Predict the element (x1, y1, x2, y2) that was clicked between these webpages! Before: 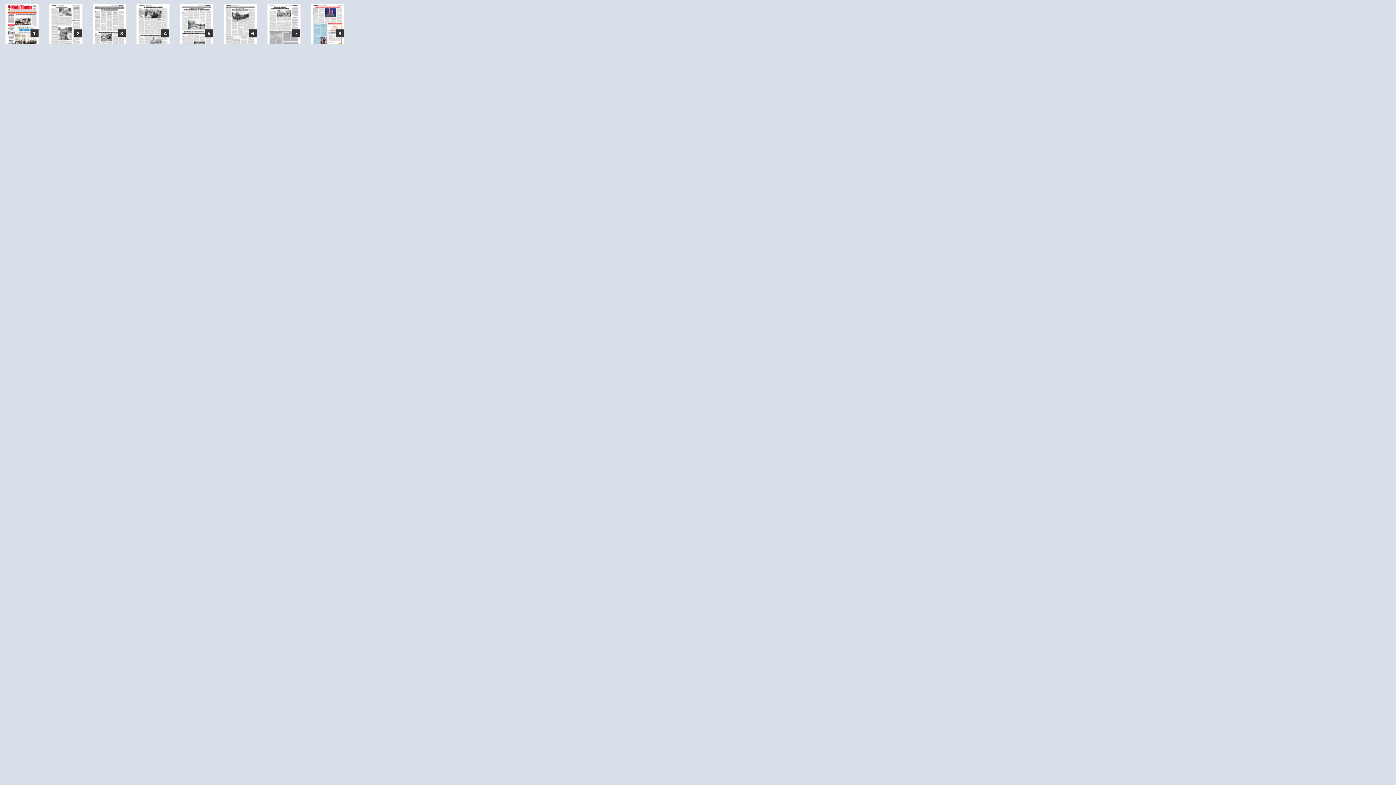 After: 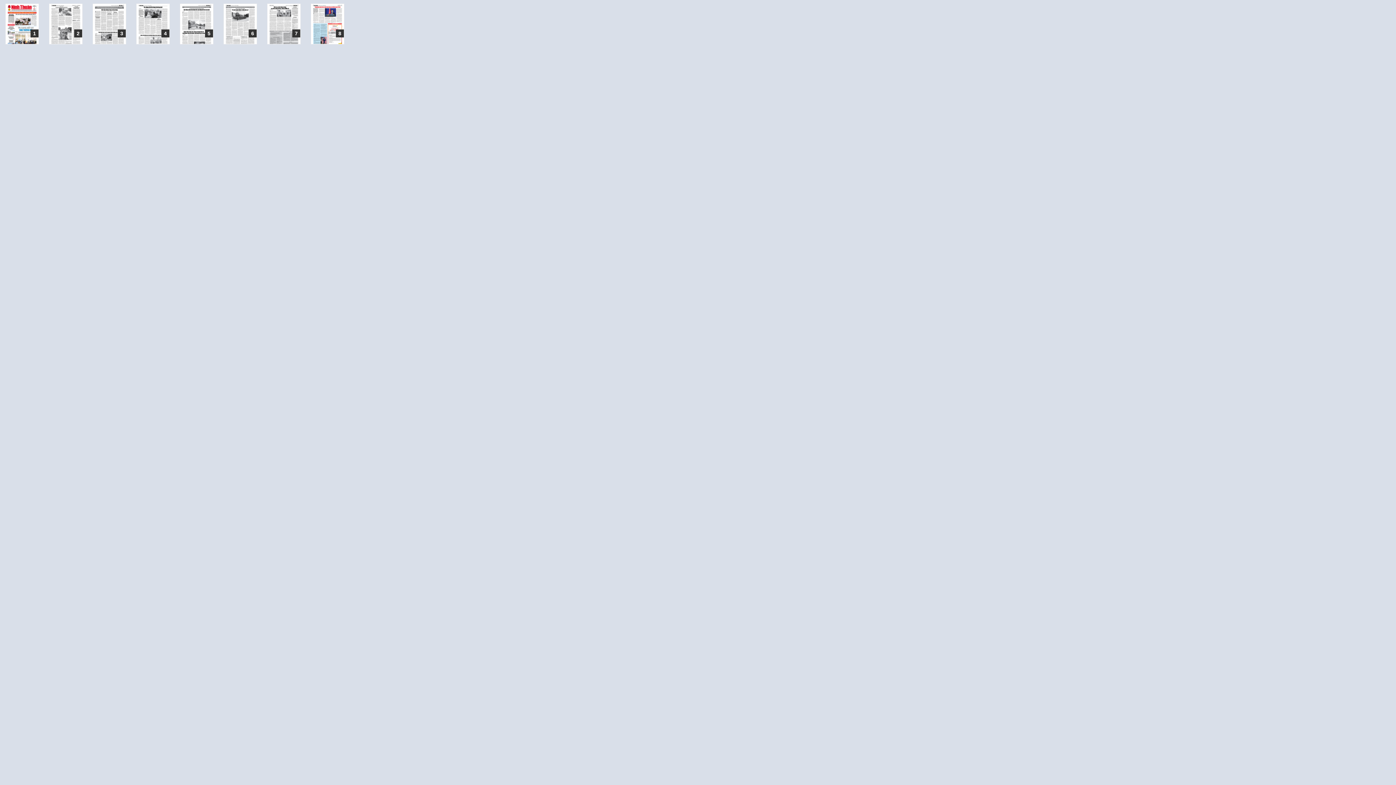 Action: label: 8 bbox: (310, 3, 344, 44)